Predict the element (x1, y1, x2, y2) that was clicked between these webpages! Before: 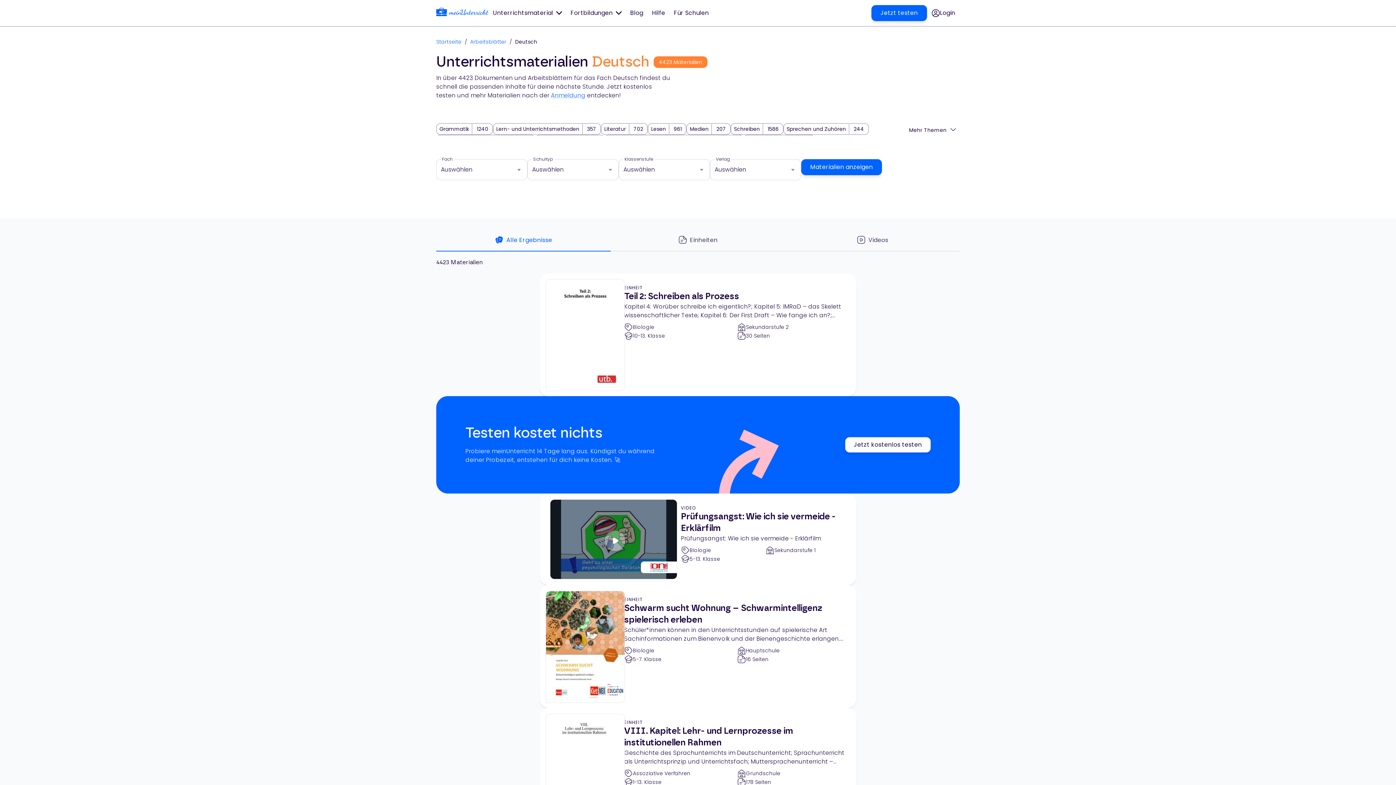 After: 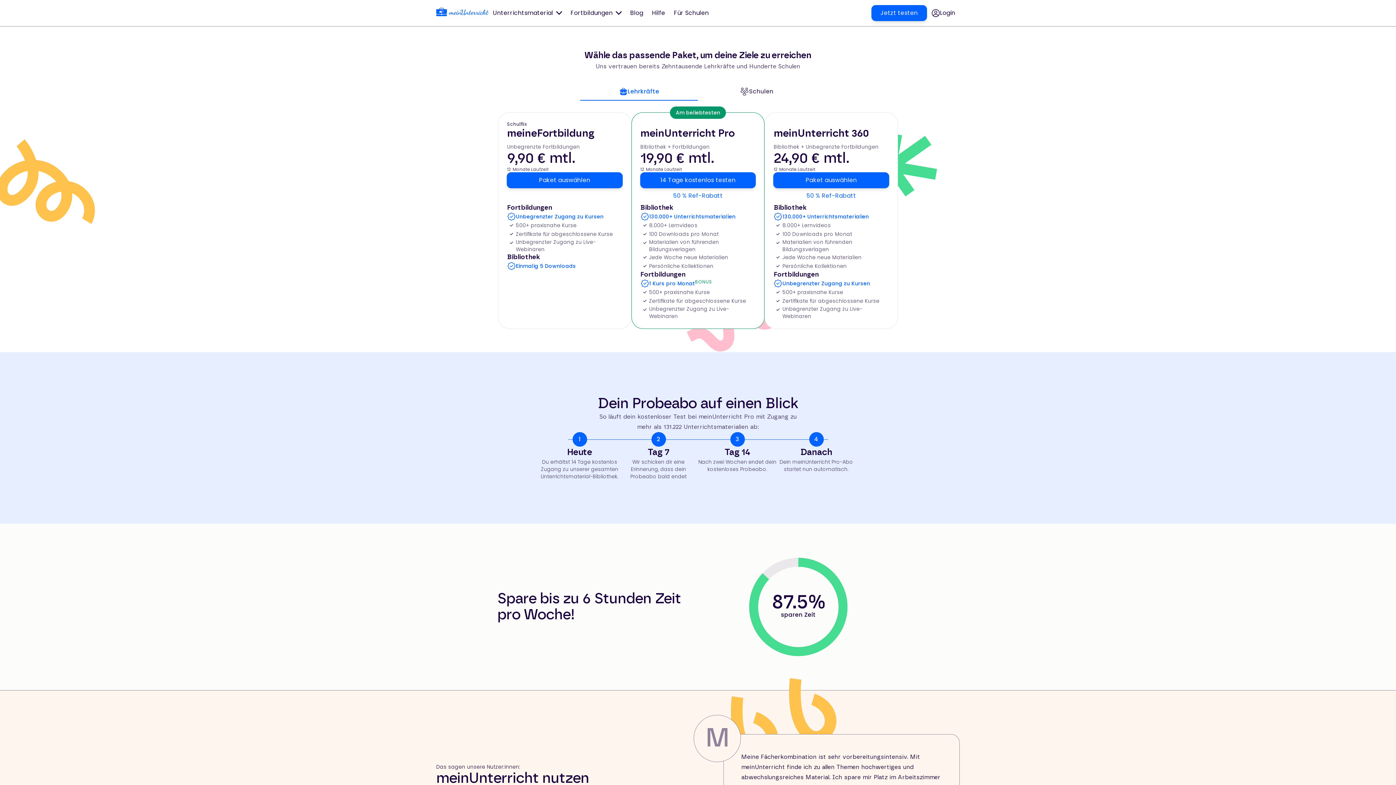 Action: label: Anmeldung bbox: (551, 91, 585, 99)